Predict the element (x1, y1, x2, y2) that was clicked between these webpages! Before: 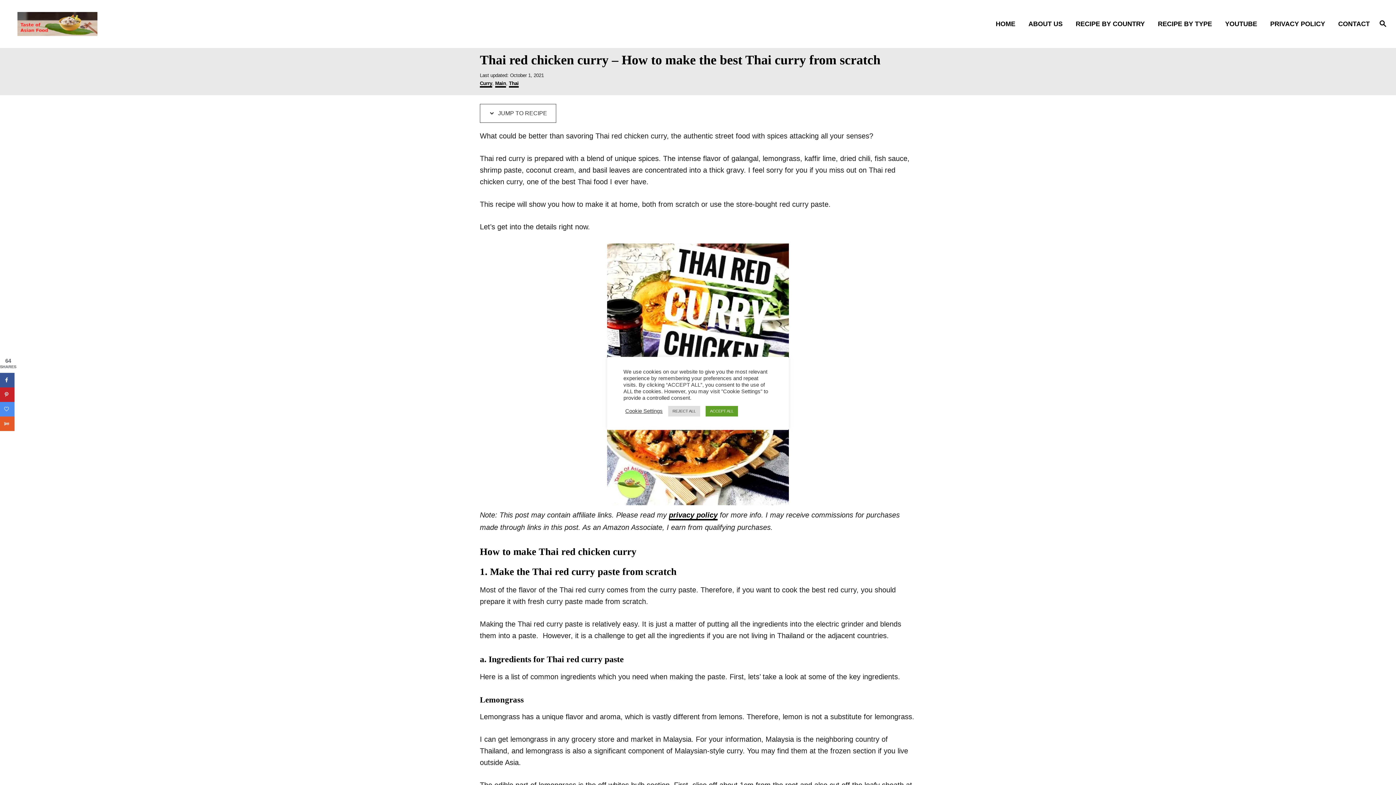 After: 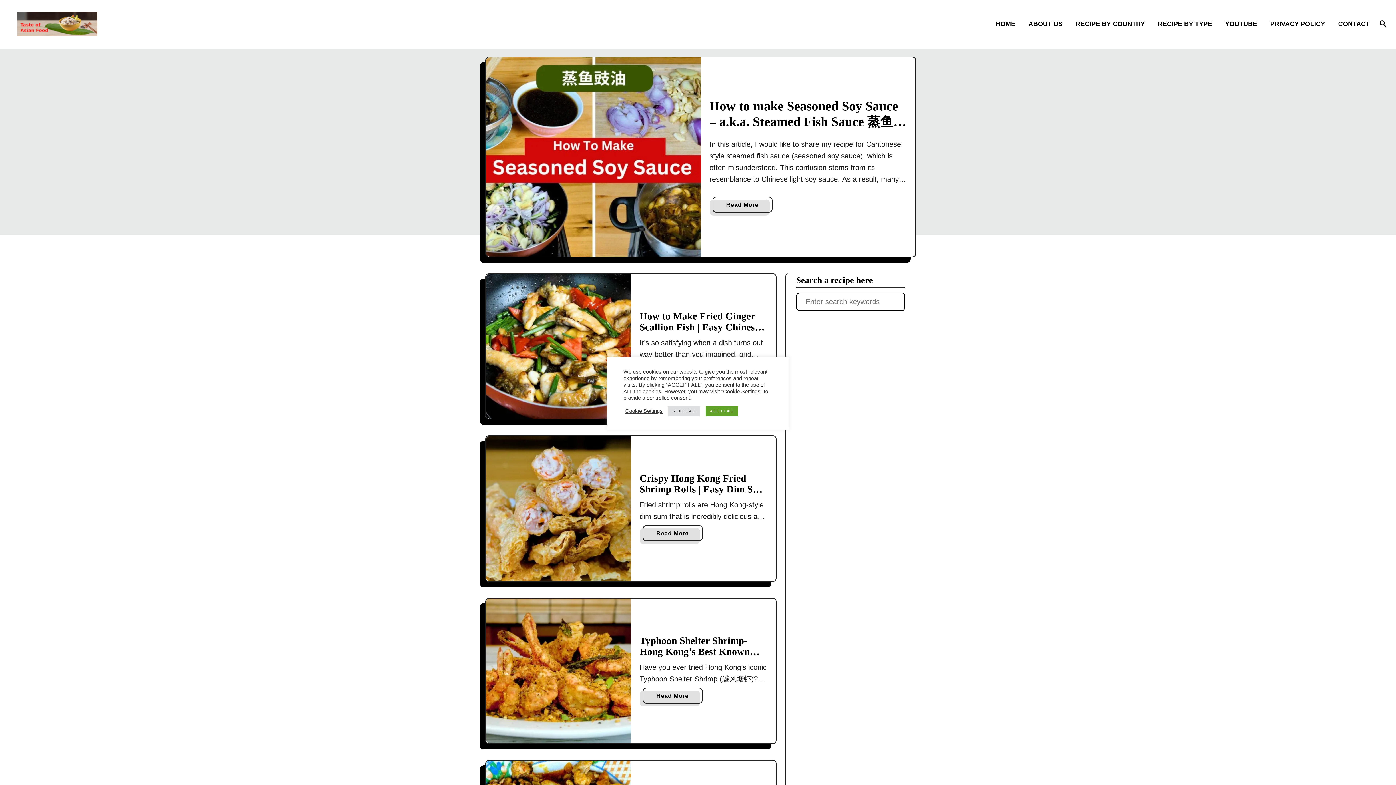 Action: bbox: (991, 14, 1024, 33) label: HOME